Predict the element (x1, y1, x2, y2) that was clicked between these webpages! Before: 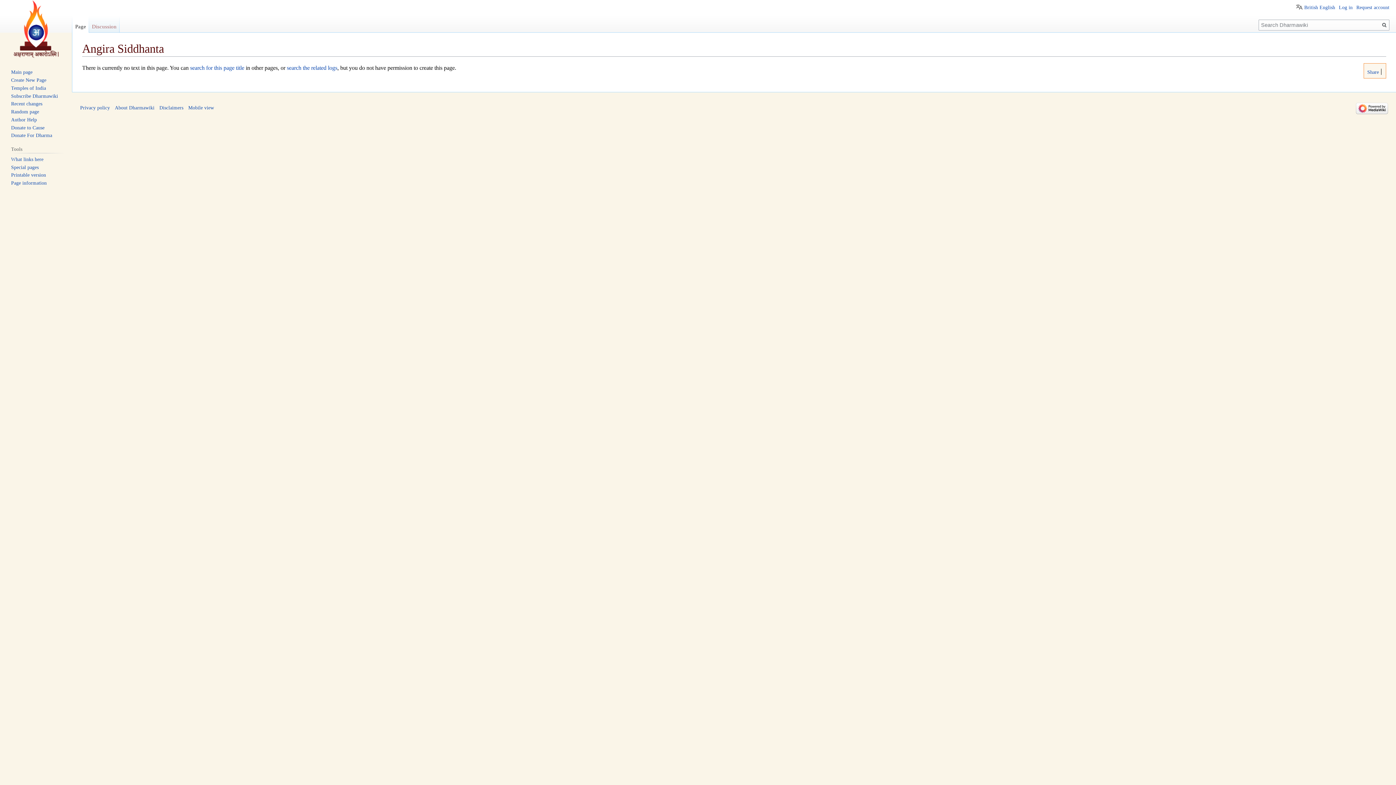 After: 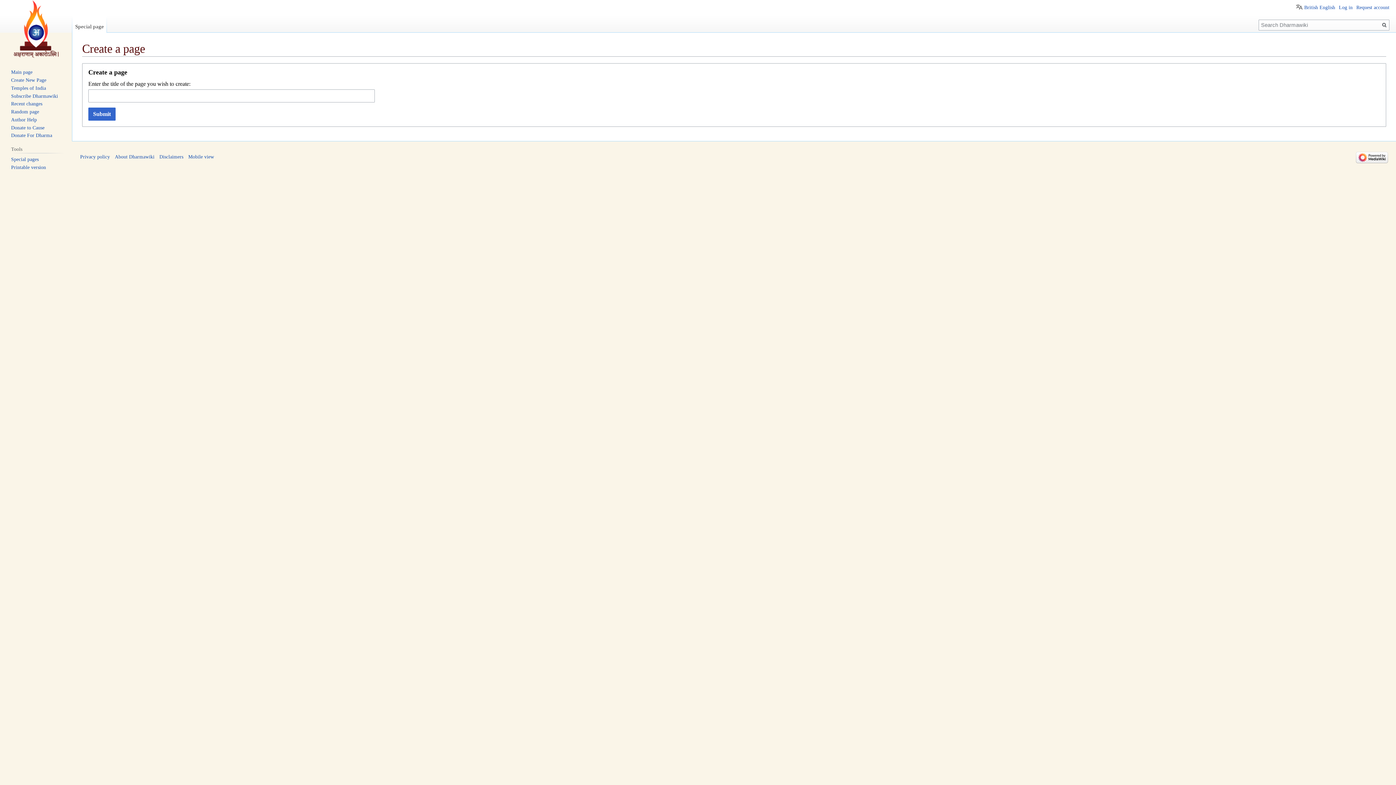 Action: bbox: (11, 77, 46, 82) label: Create New Page